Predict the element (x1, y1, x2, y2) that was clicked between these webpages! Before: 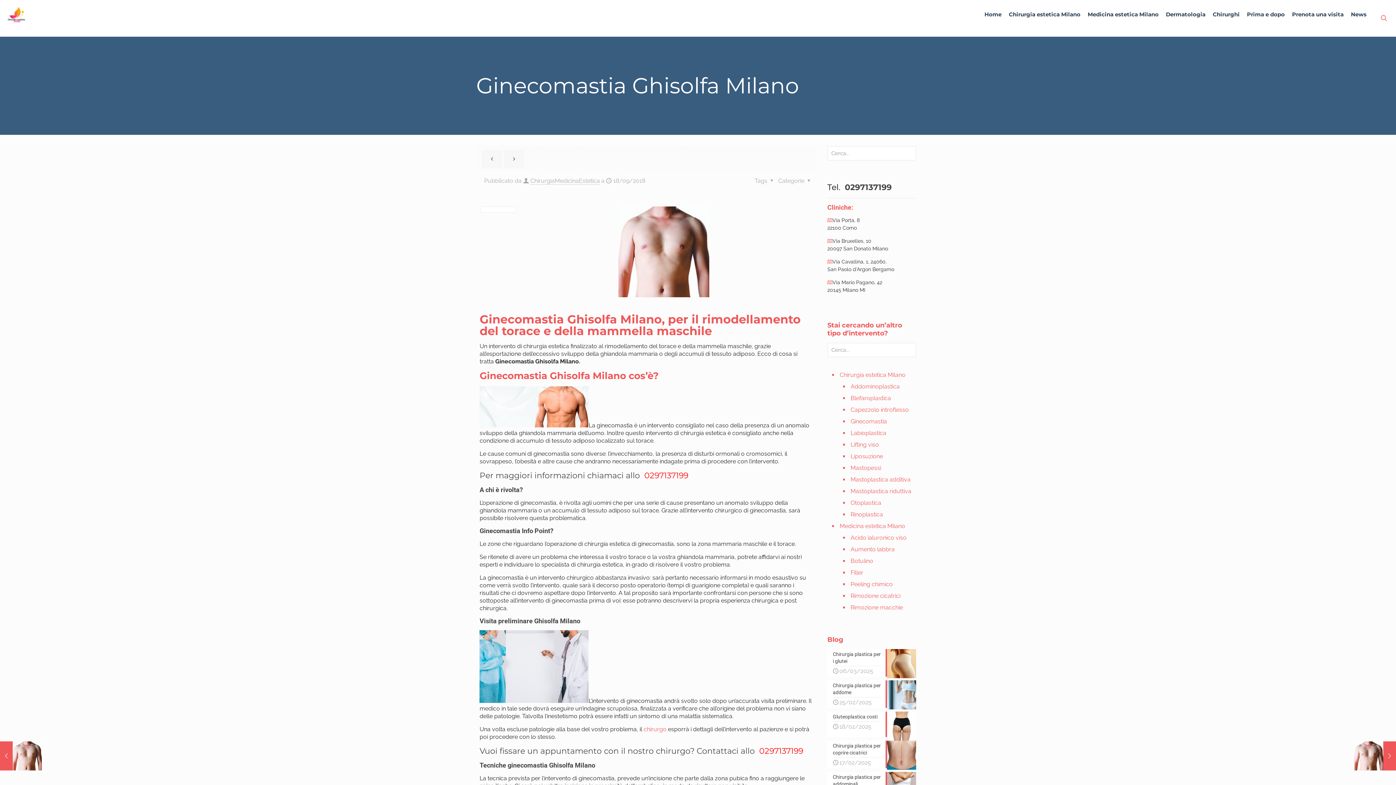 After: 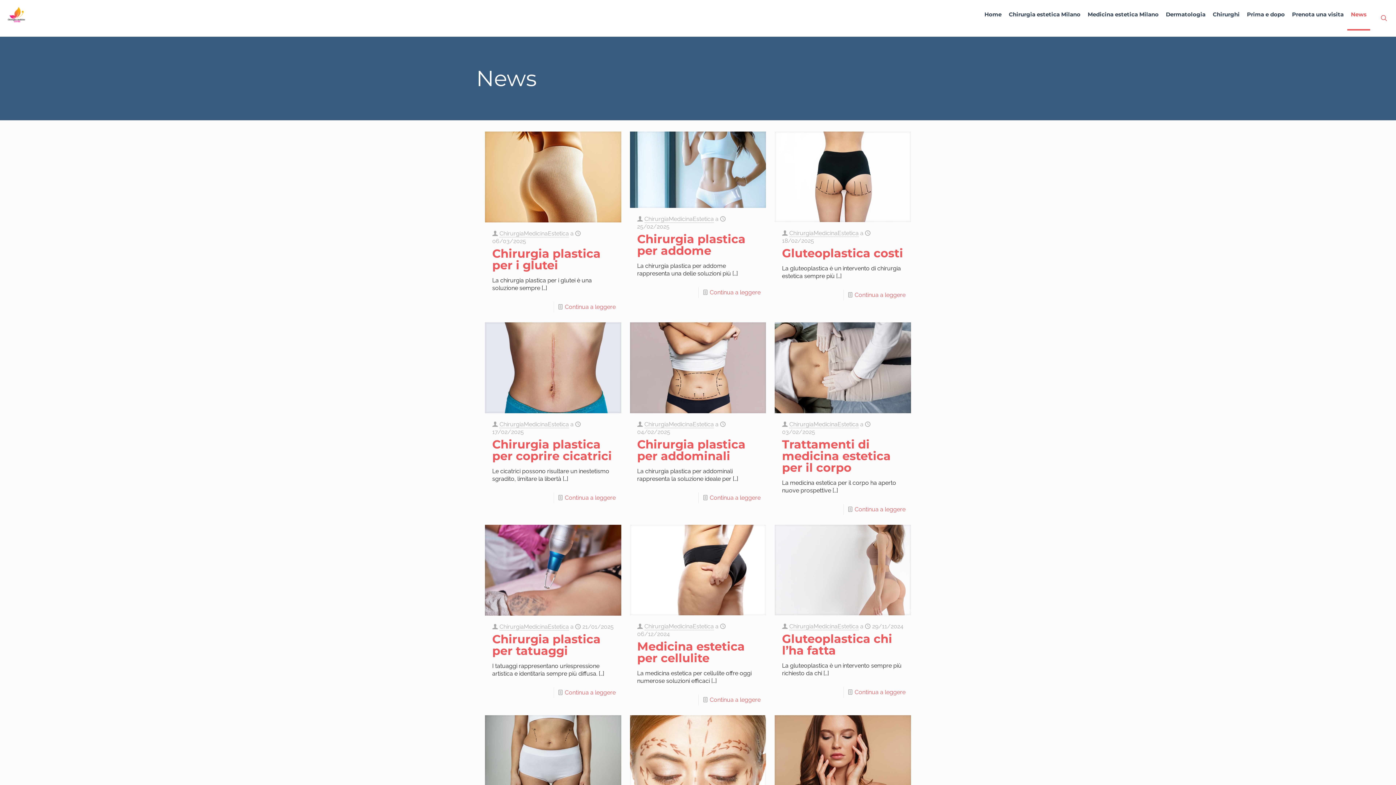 Action: label: News bbox: (1347, 0, 1370, 29)